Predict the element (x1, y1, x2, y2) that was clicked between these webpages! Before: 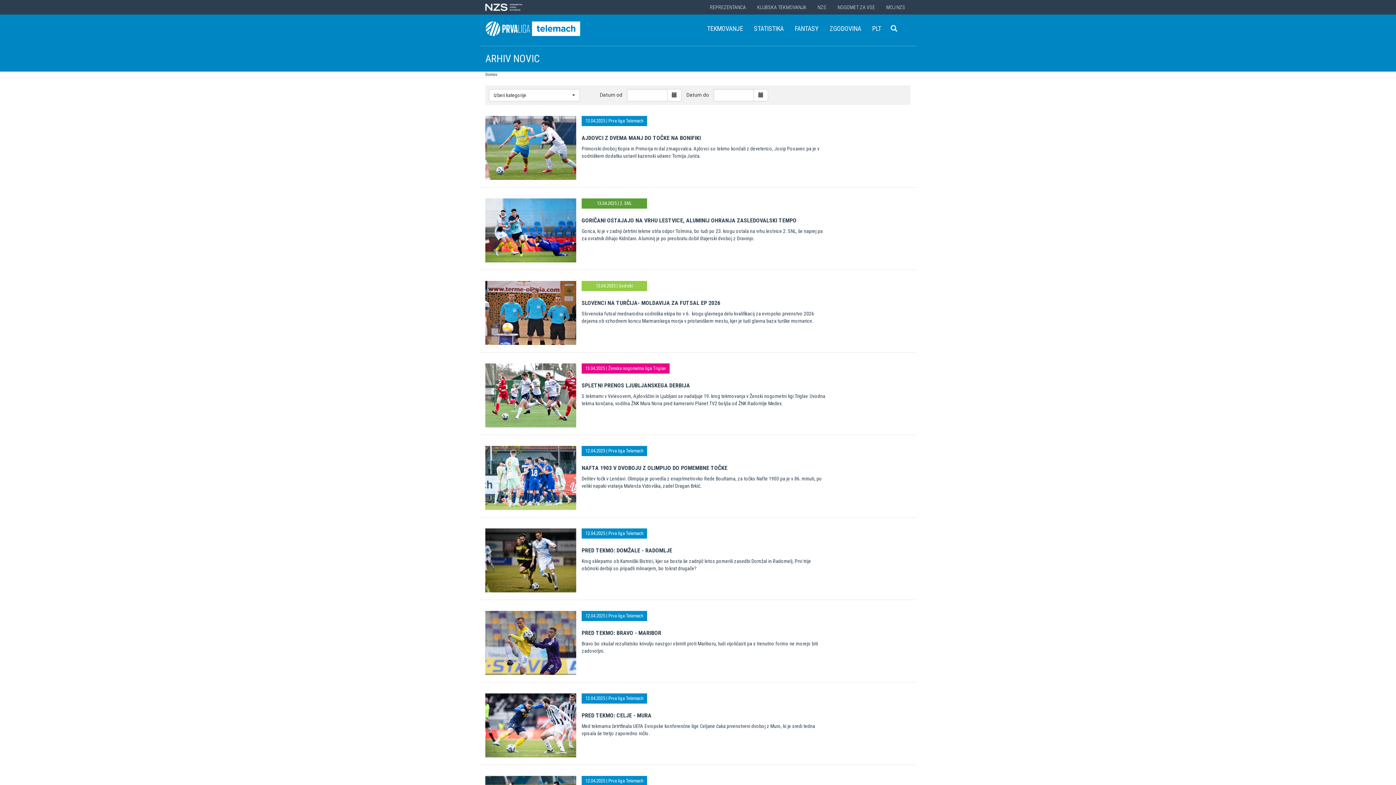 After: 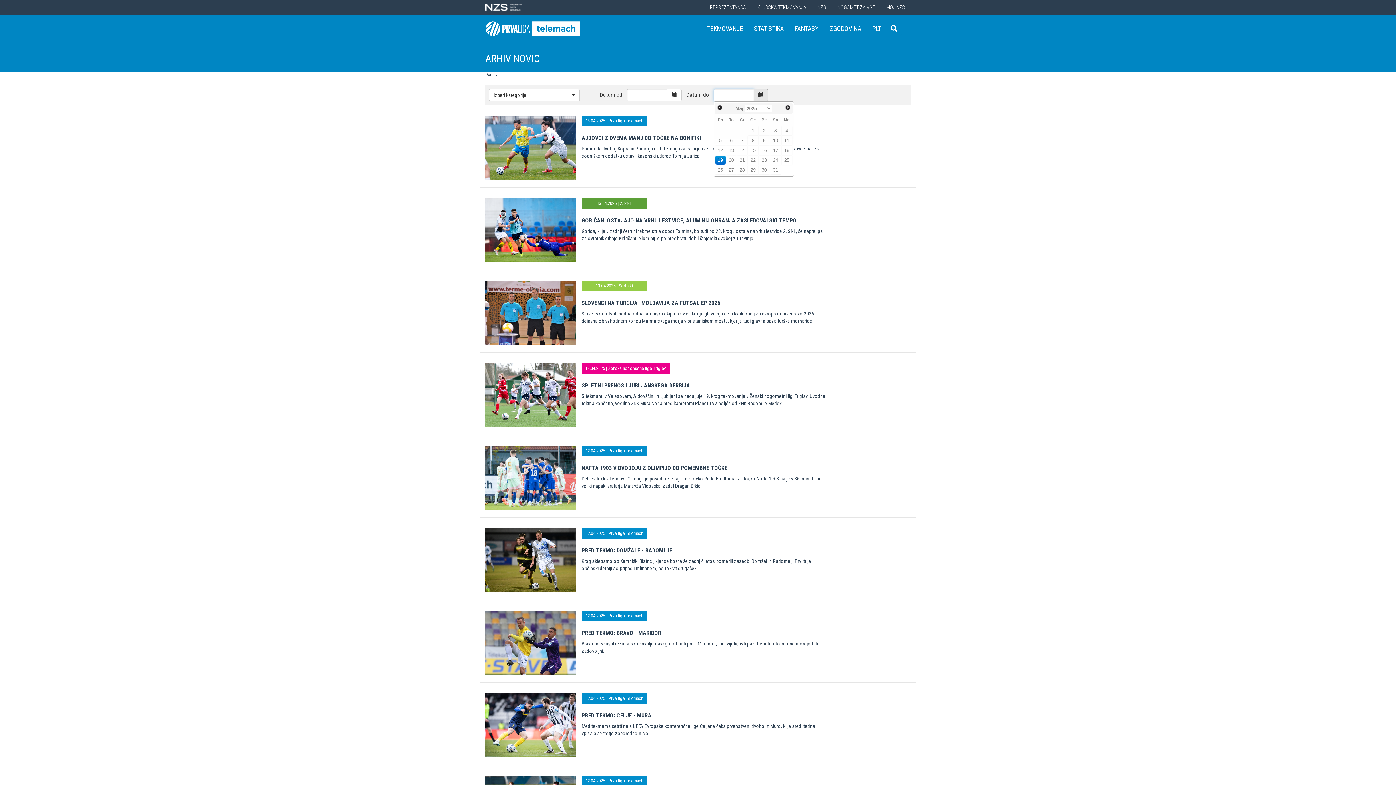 Action: bbox: (753, 89, 768, 101)